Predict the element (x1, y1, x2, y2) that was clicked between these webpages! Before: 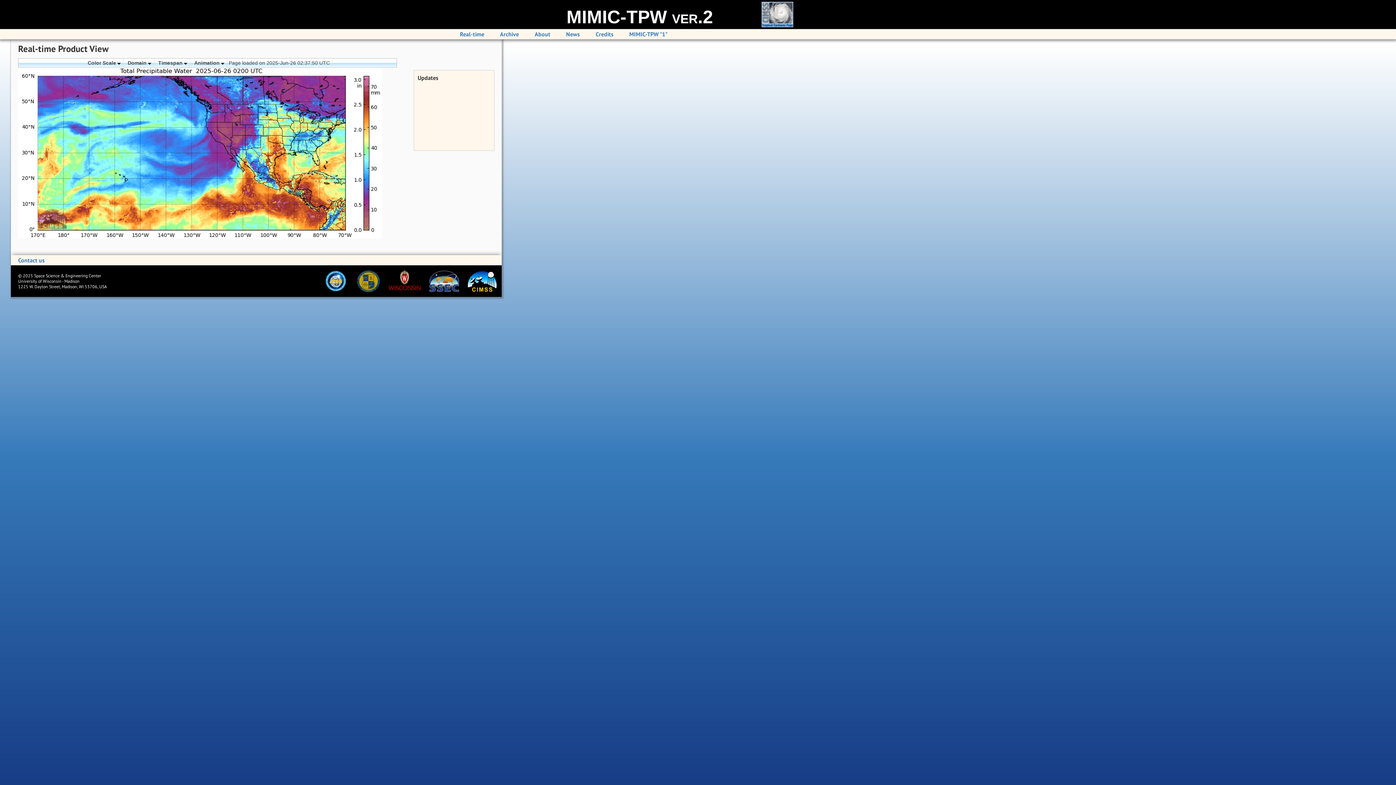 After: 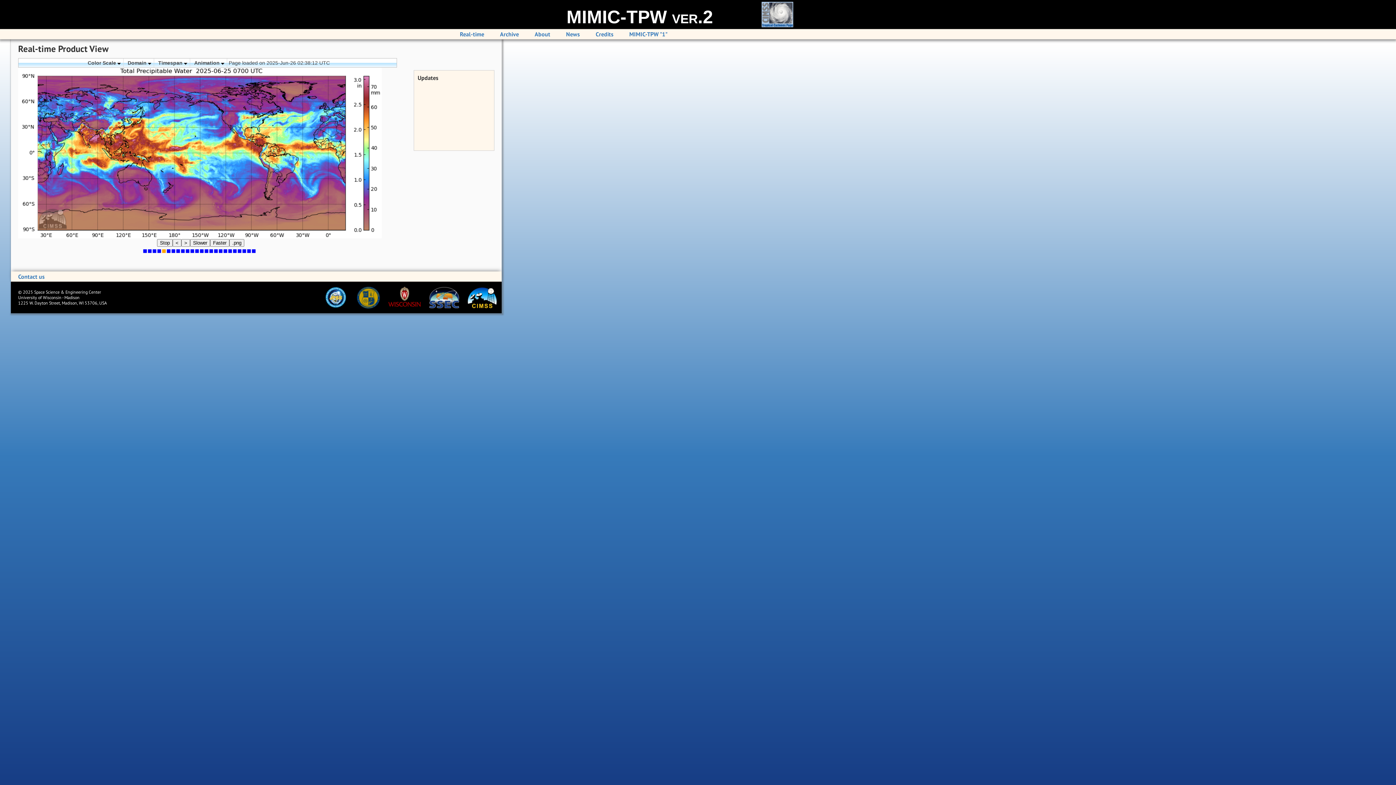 Action: bbox: (460, 30, 484, 37) label: Real-time